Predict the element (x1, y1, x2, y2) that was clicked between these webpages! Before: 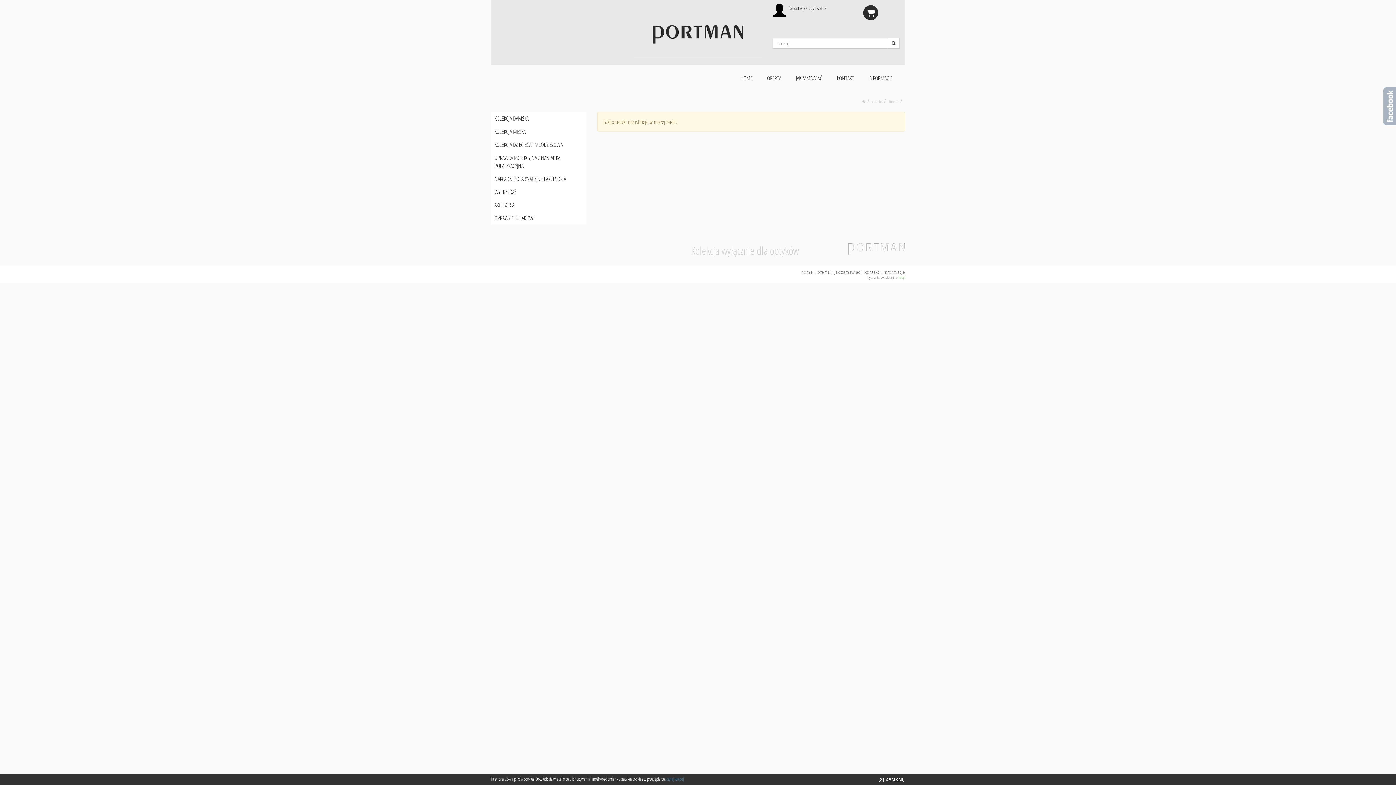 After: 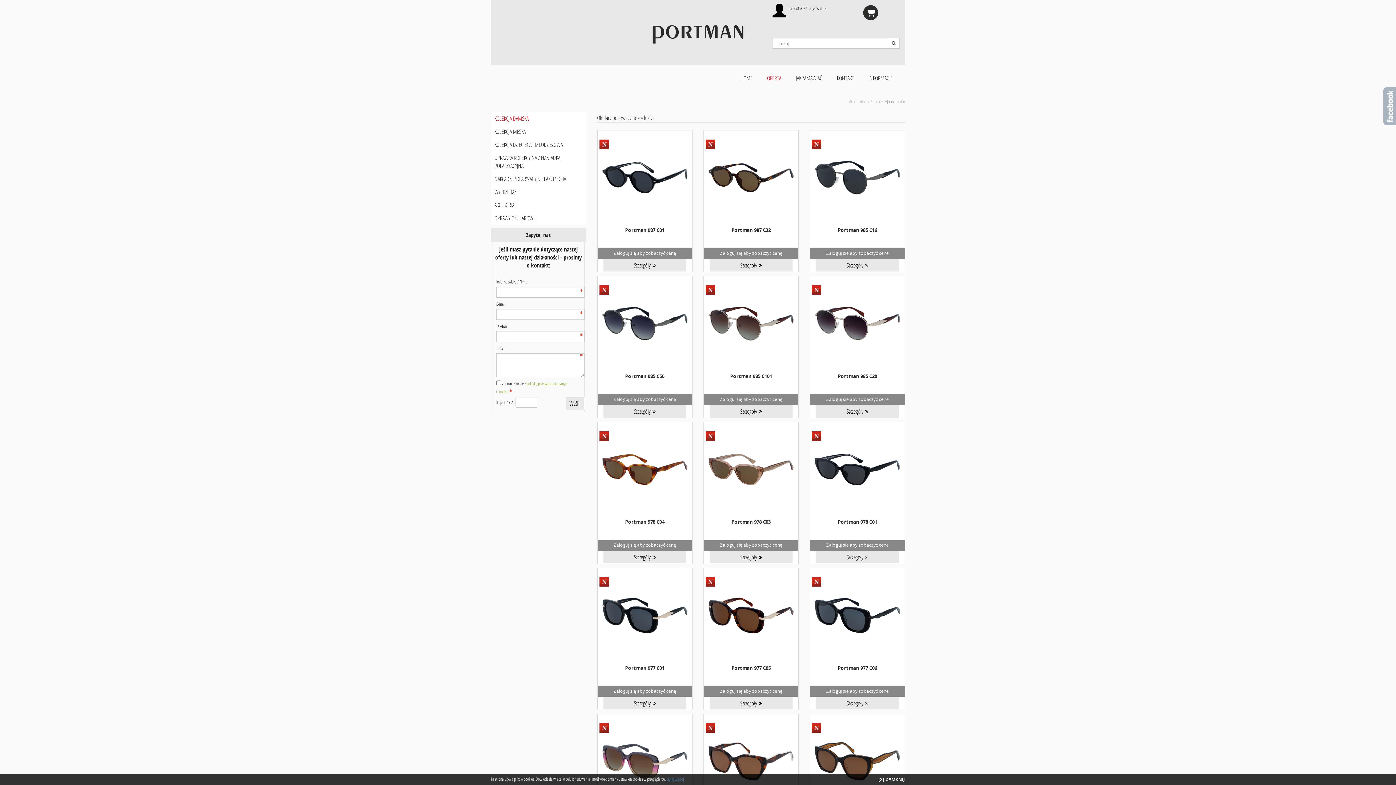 Action: bbox: (490, 111, 586, 125) label: KOLEKCJA DAMSKA